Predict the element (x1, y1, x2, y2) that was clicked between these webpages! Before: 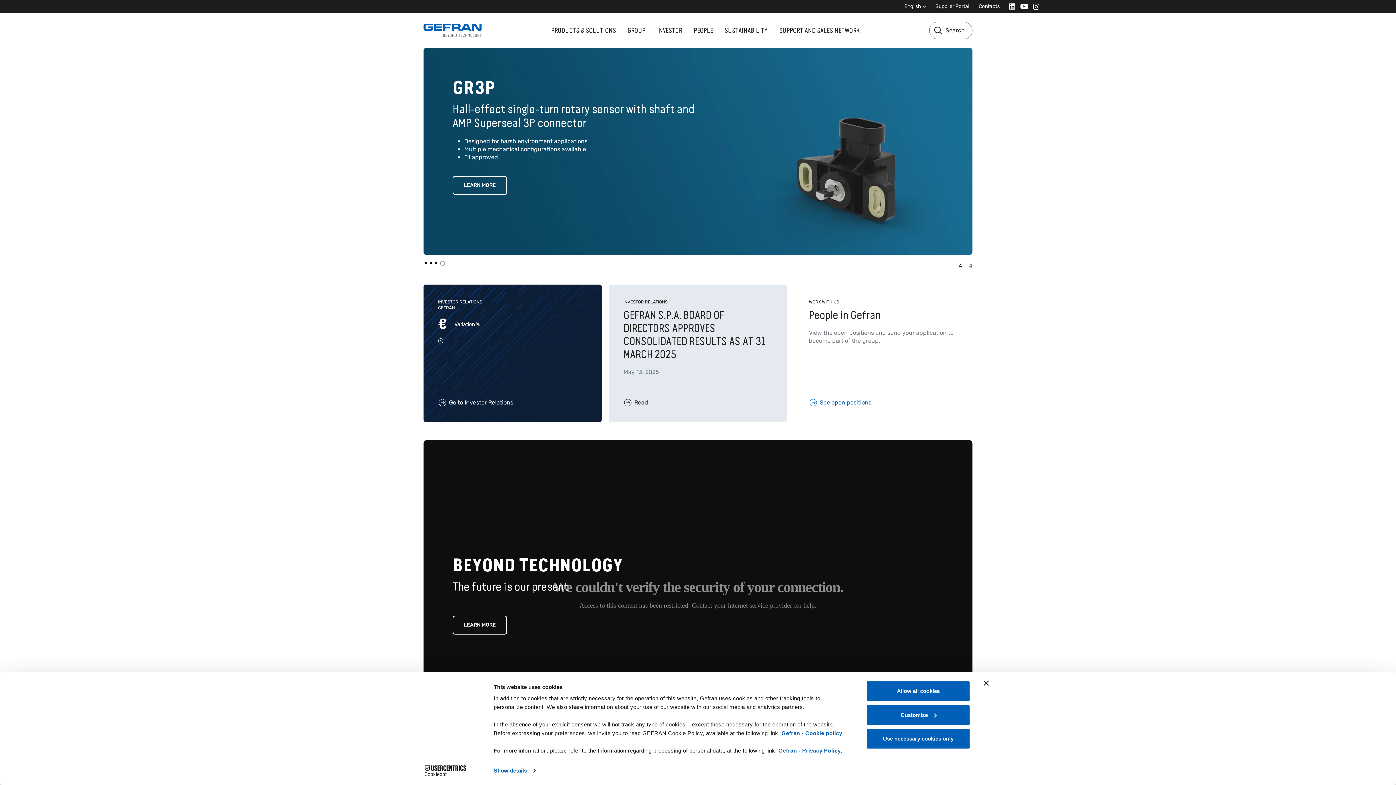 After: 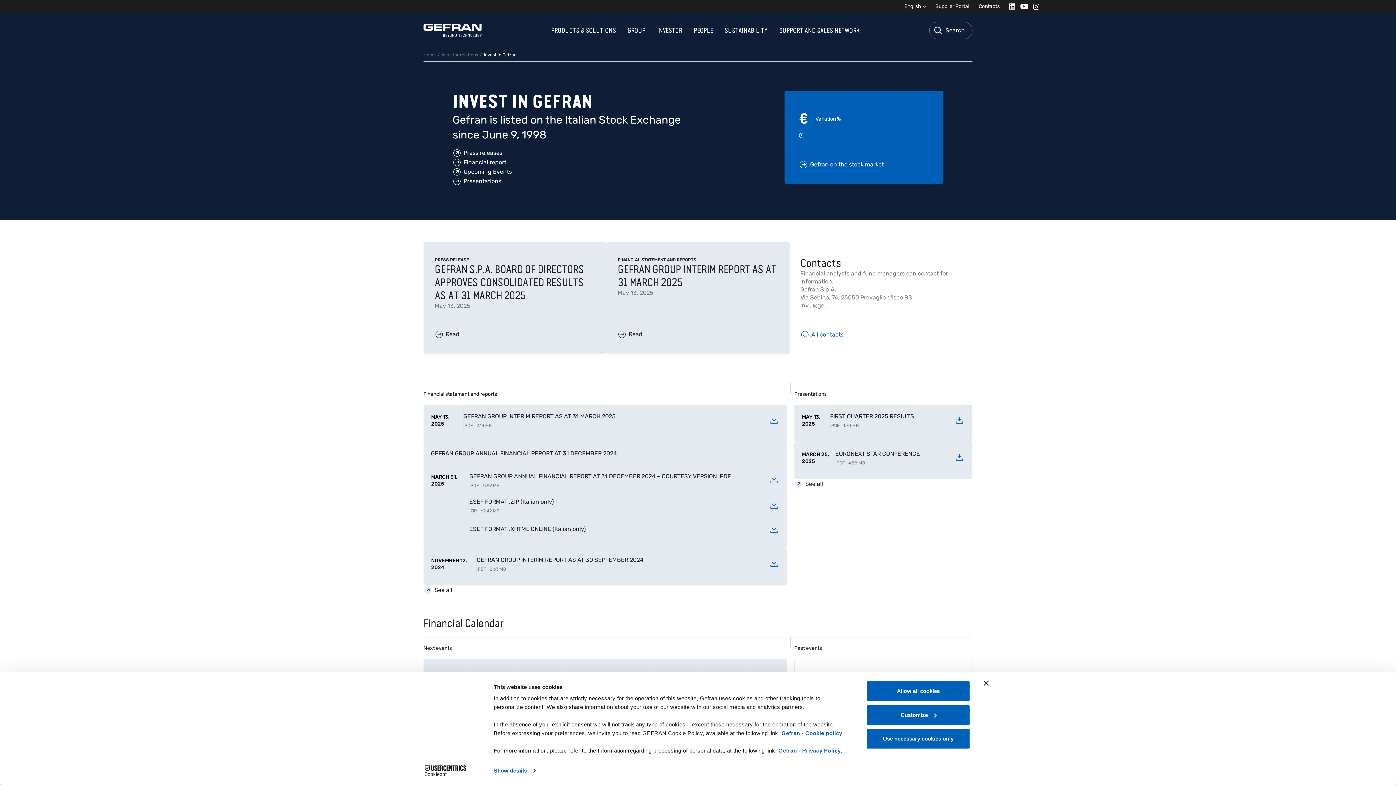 Action: bbox: (438, 398, 587, 407) label: Go to Investor Relations